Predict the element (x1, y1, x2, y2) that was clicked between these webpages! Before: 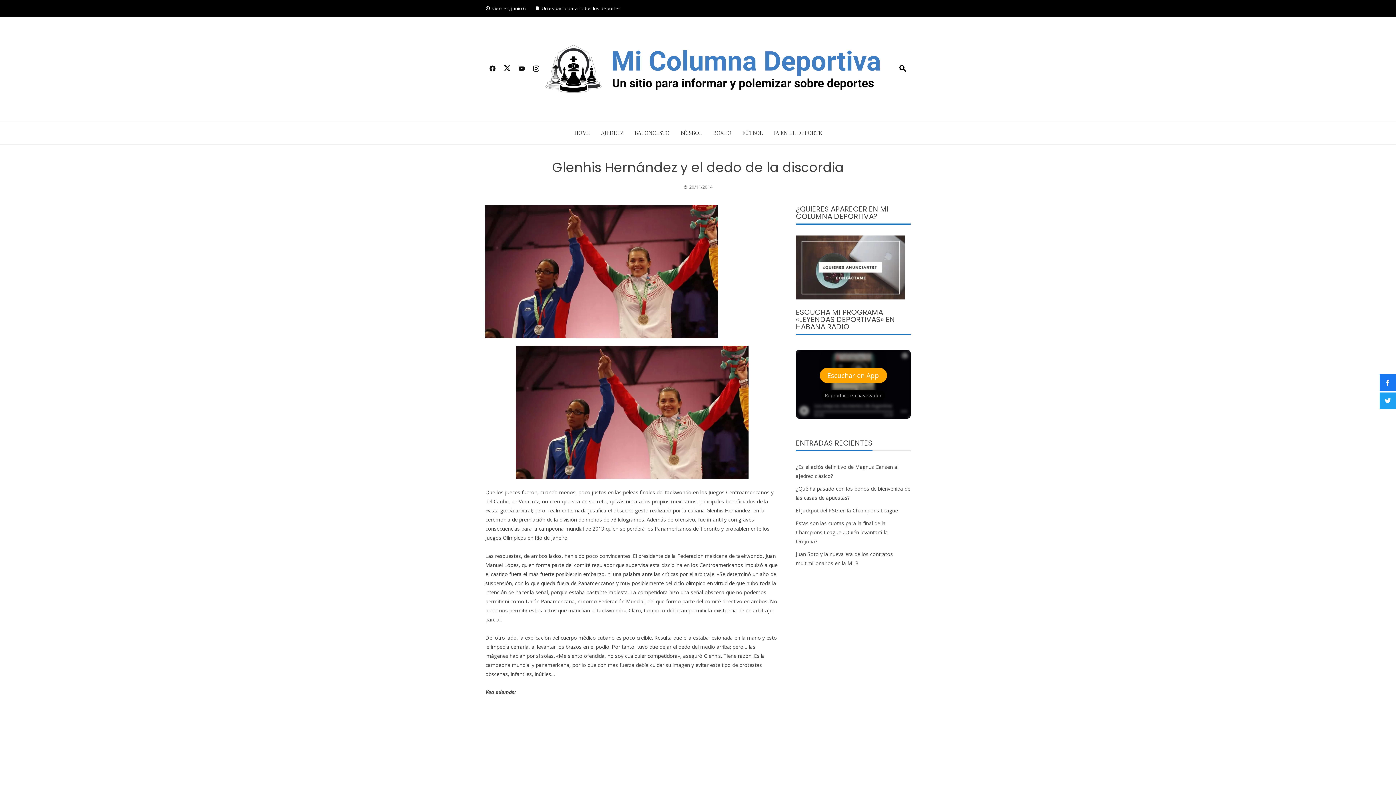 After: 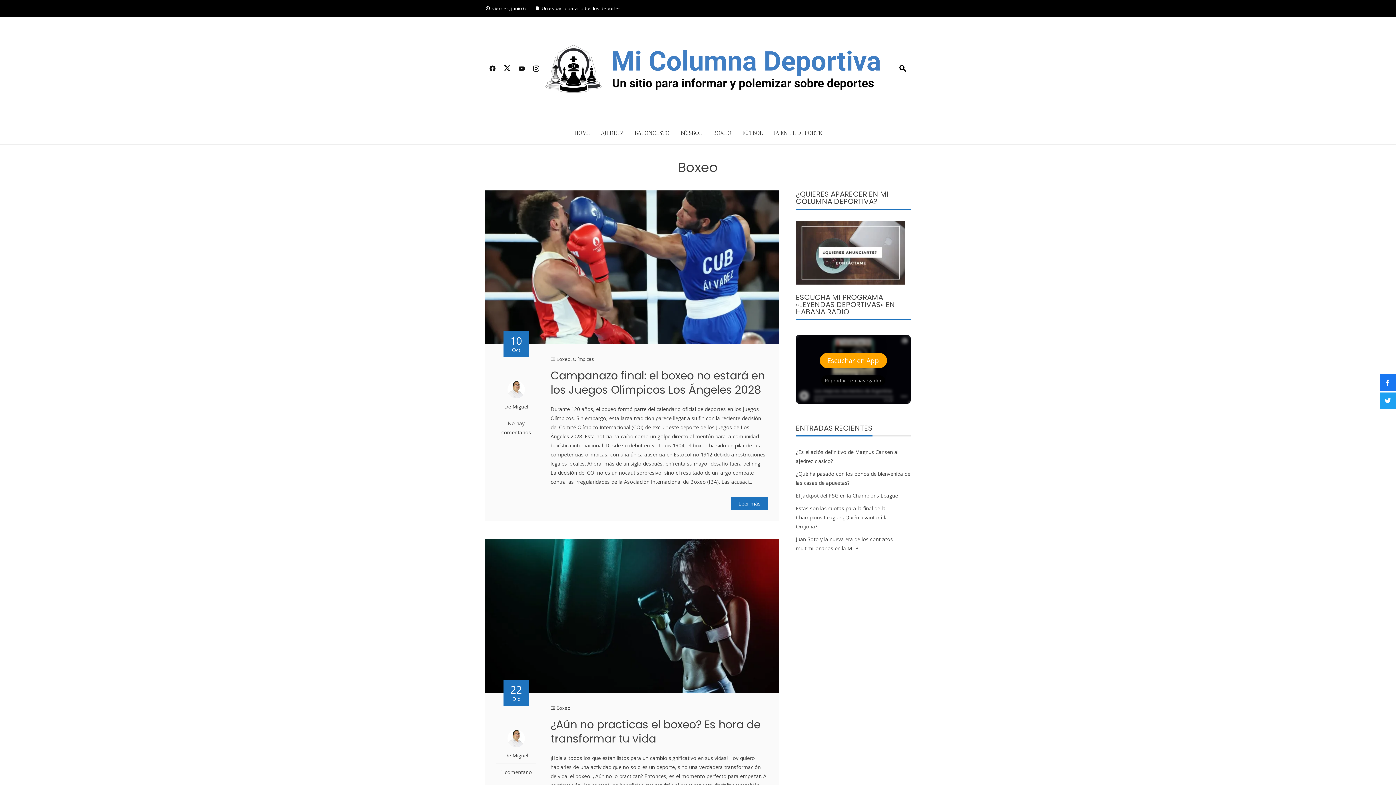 Action: bbox: (713, 126, 731, 138) label: BOXEO